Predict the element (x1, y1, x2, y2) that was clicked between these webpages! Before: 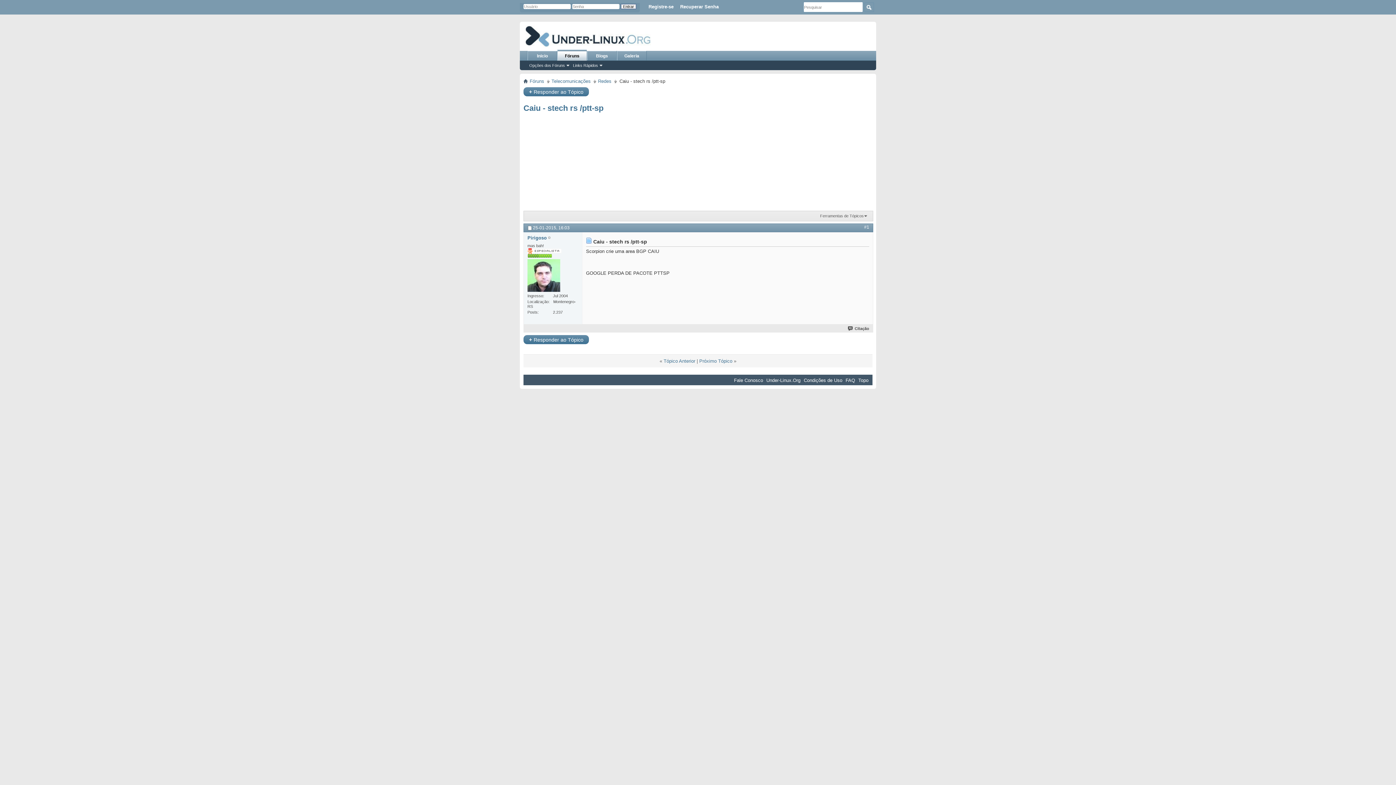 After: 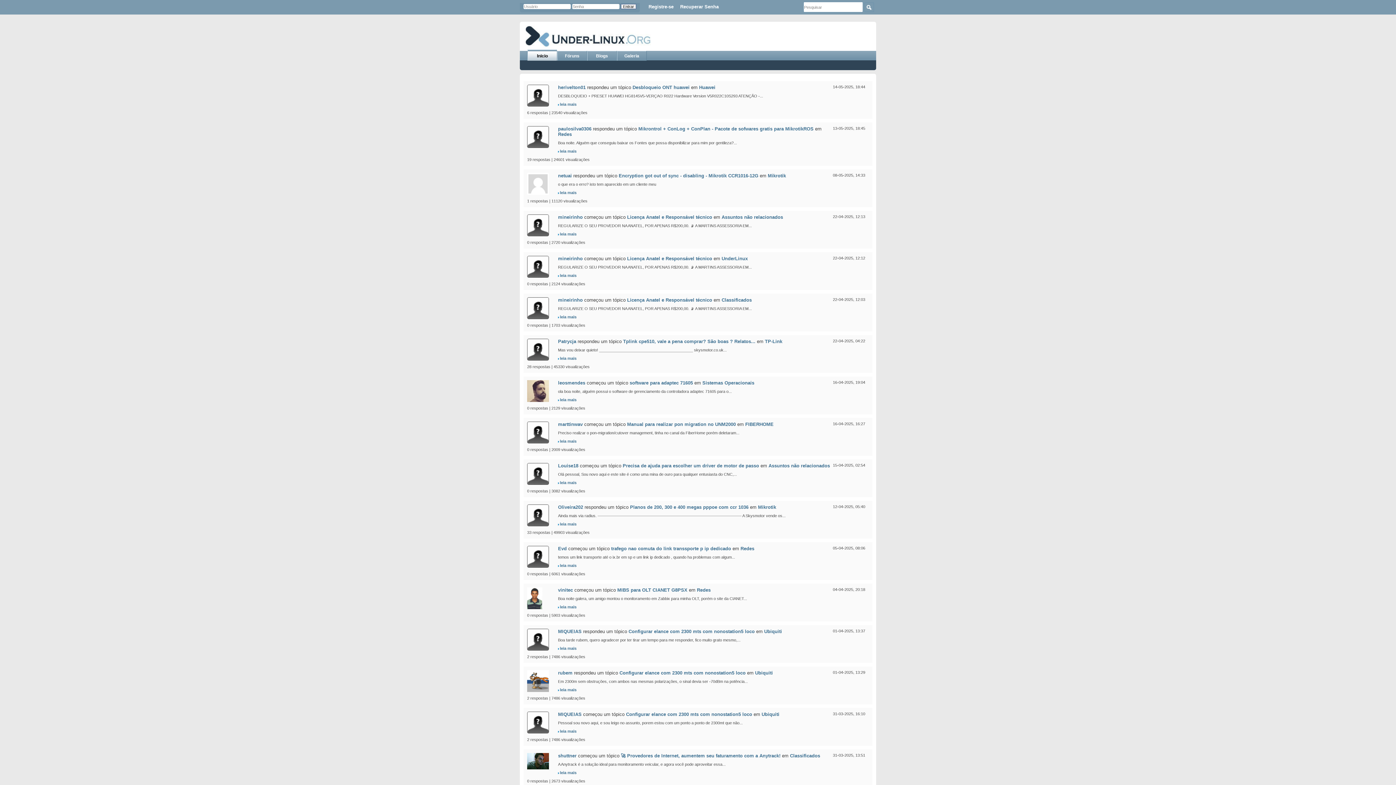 Action: label: Under-Linux.Org bbox: (766, 377, 800, 383)